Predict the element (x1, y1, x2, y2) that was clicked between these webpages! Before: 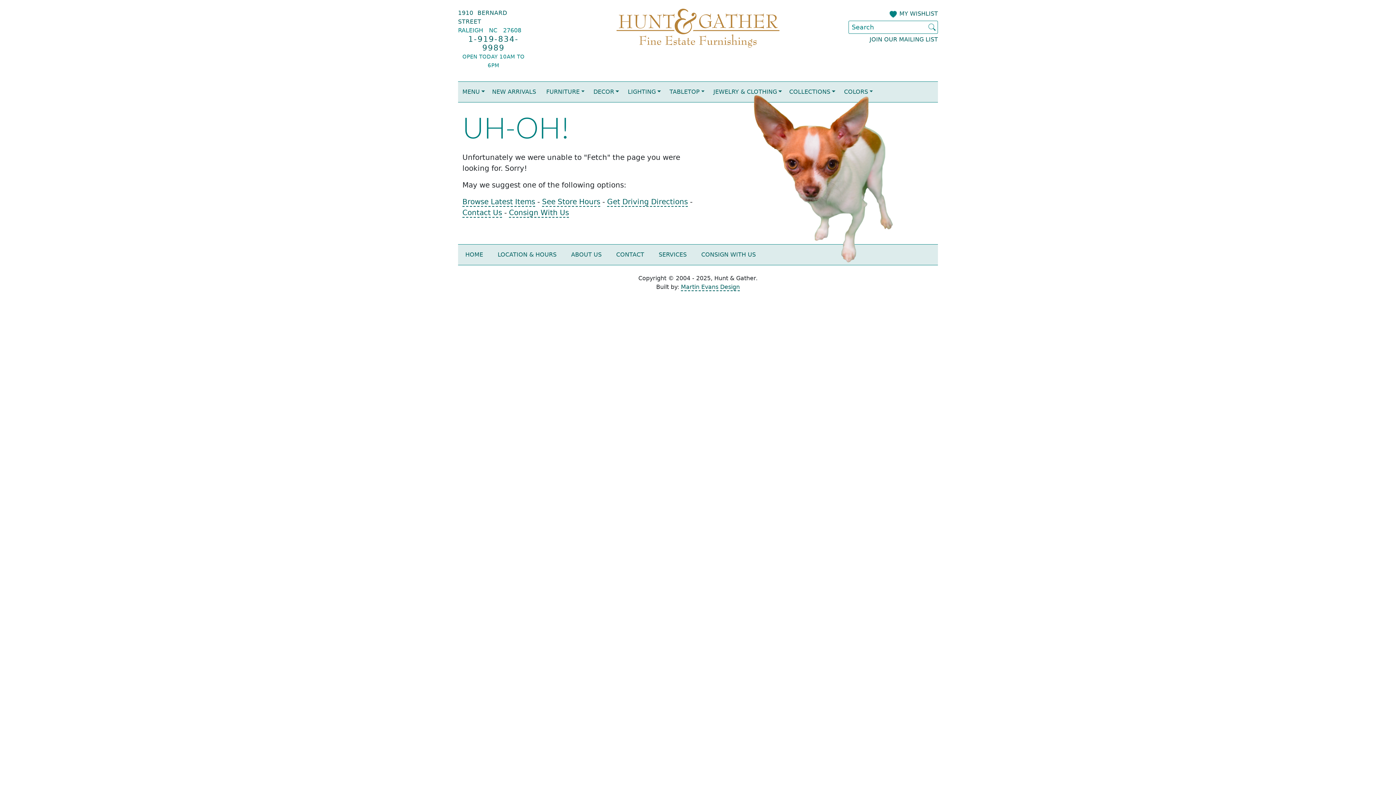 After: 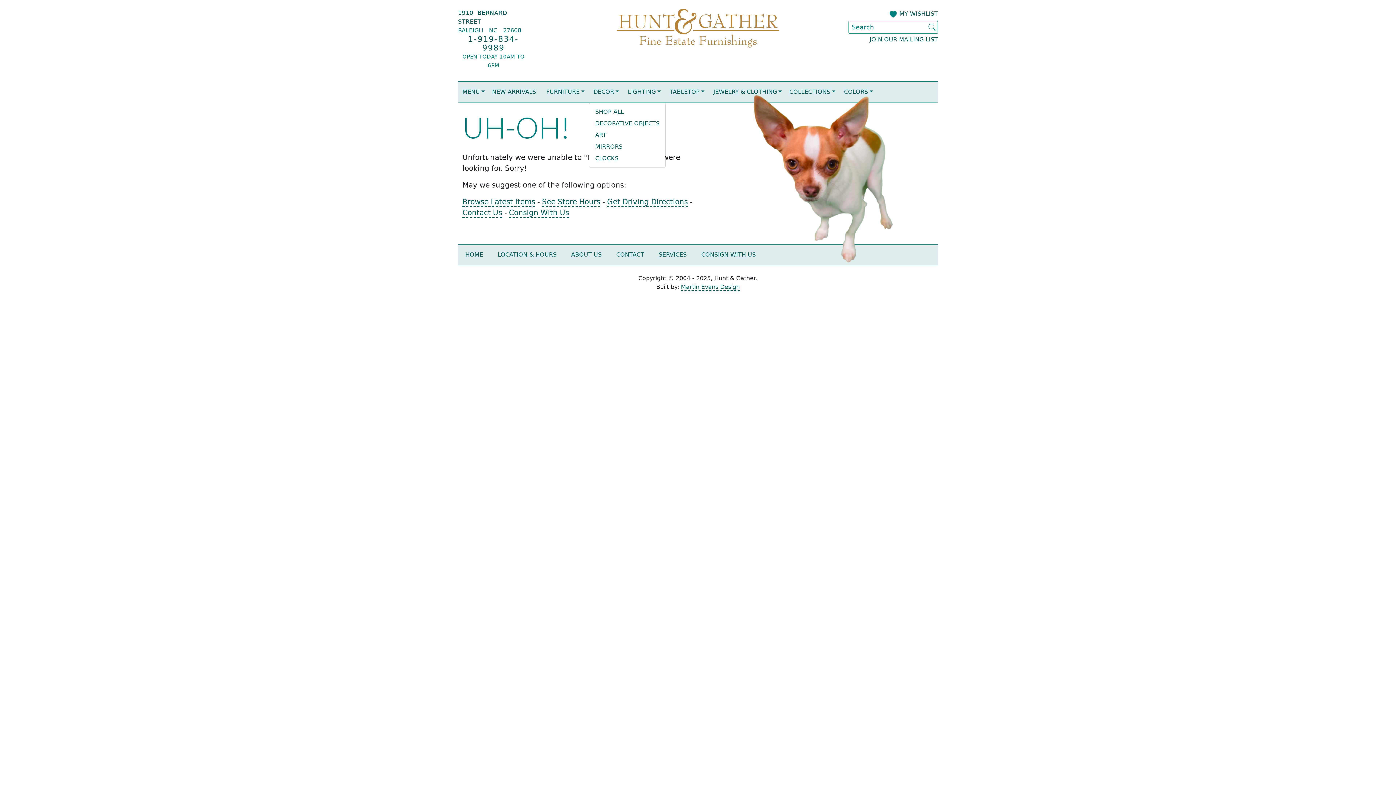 Action: label: DECOR bbox: (590, 81, 622, 102)